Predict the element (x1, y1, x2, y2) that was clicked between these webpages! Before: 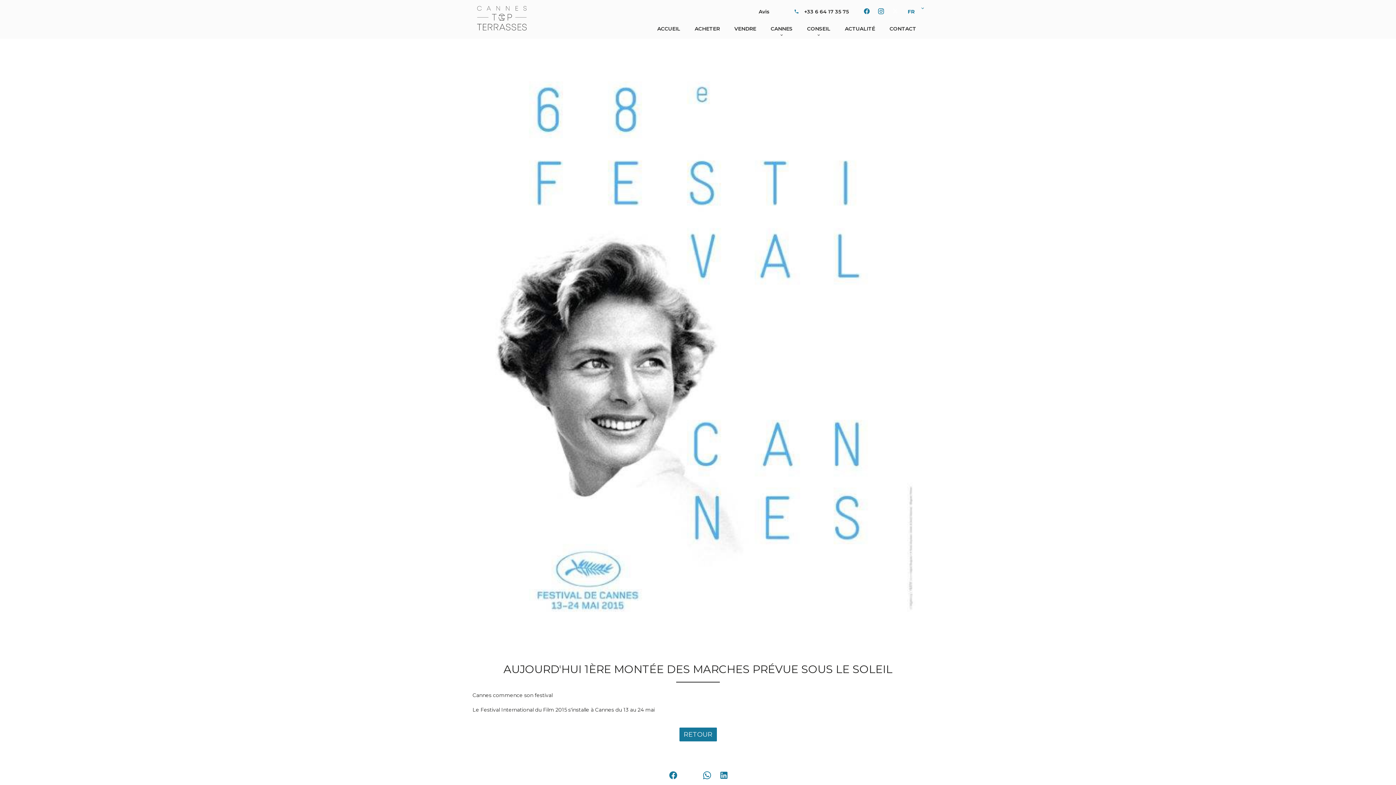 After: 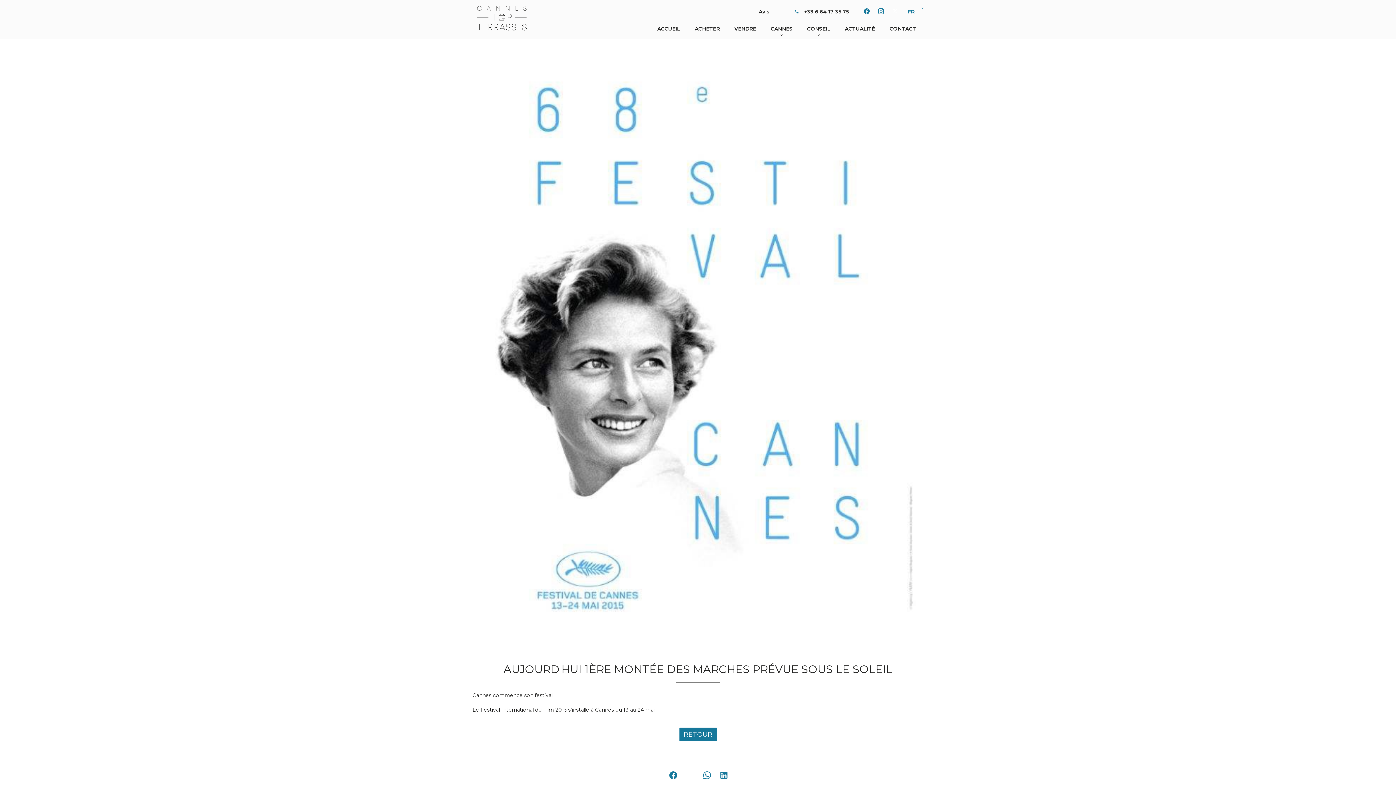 Action: bbox: (679, 732, 716, 738) label: RETOUR